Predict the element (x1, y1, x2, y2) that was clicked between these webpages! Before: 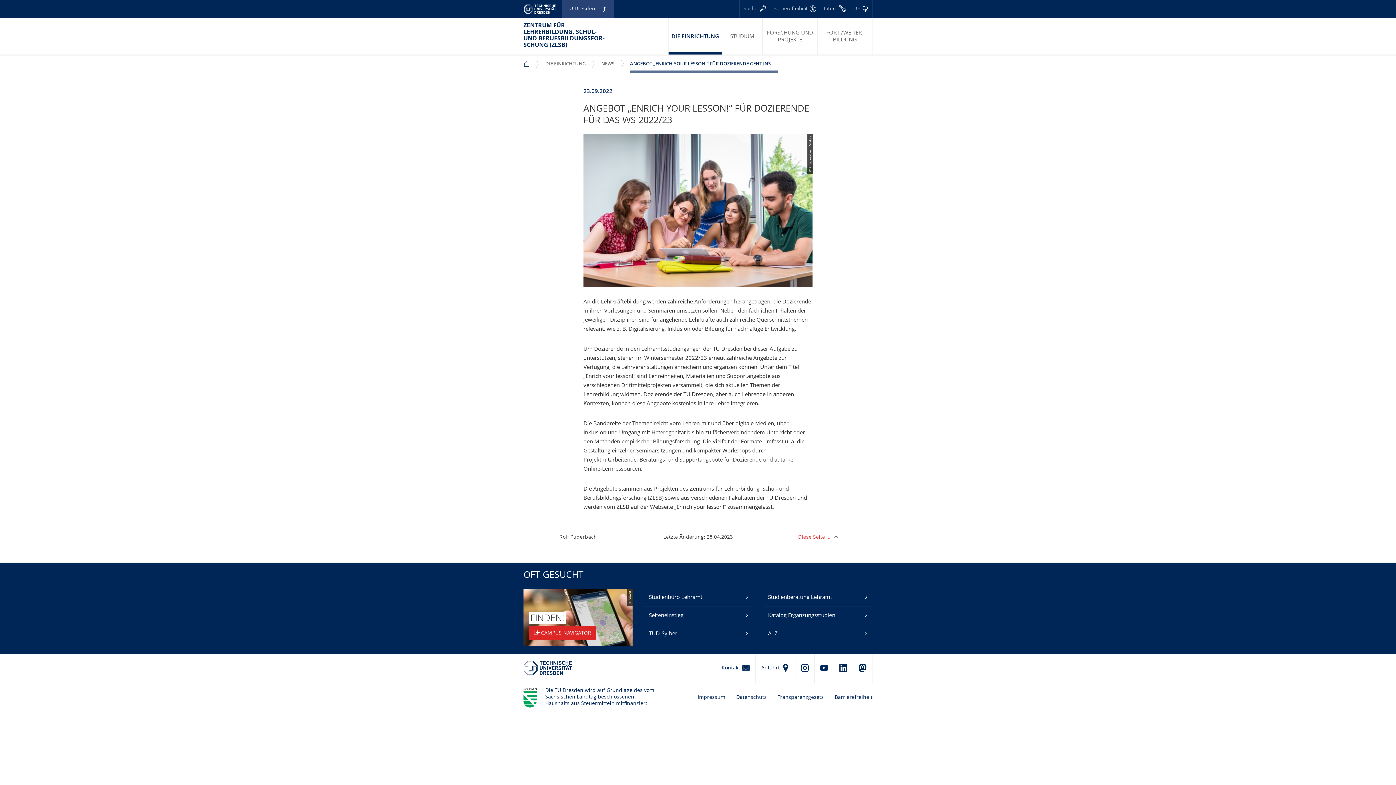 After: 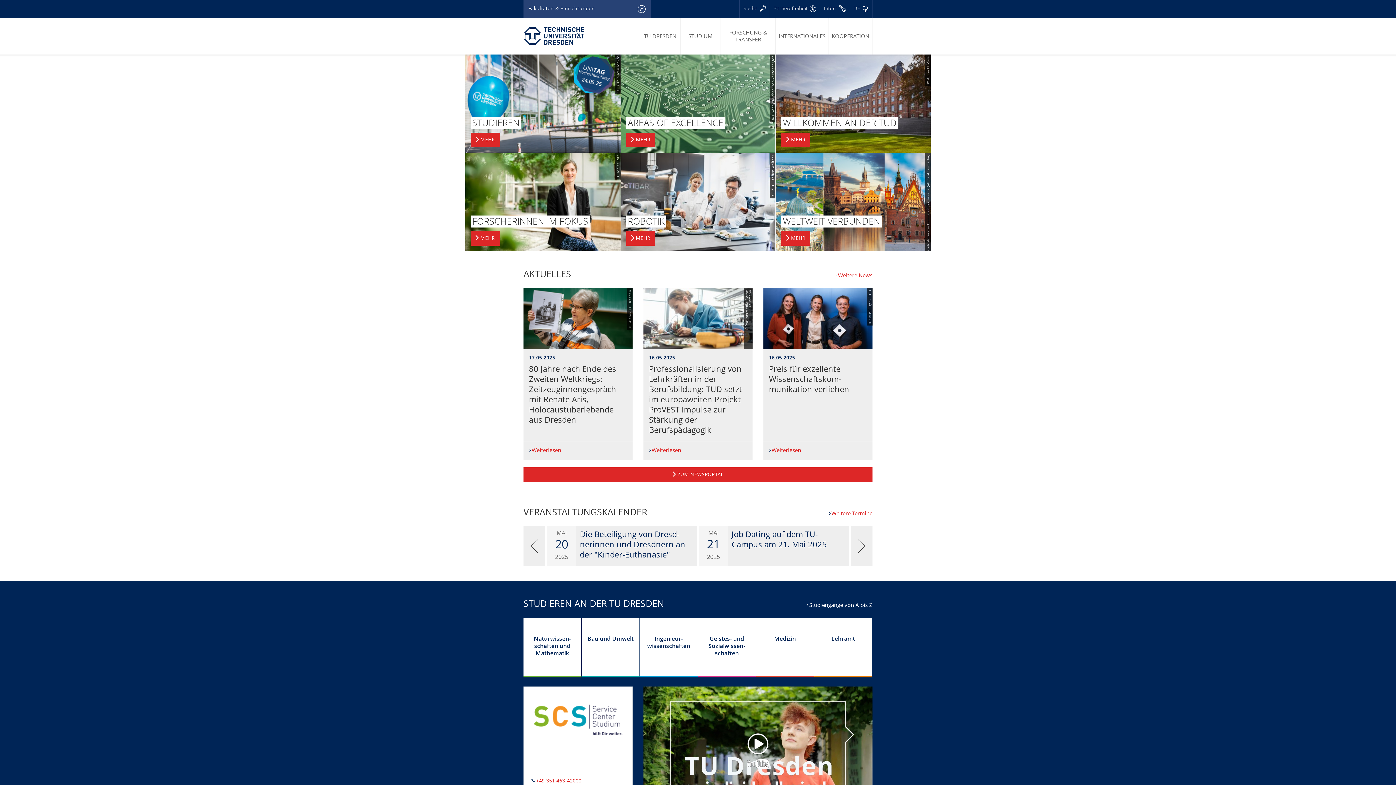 Action: label: TU Dresden bbox: (523, 0, 561, 18)